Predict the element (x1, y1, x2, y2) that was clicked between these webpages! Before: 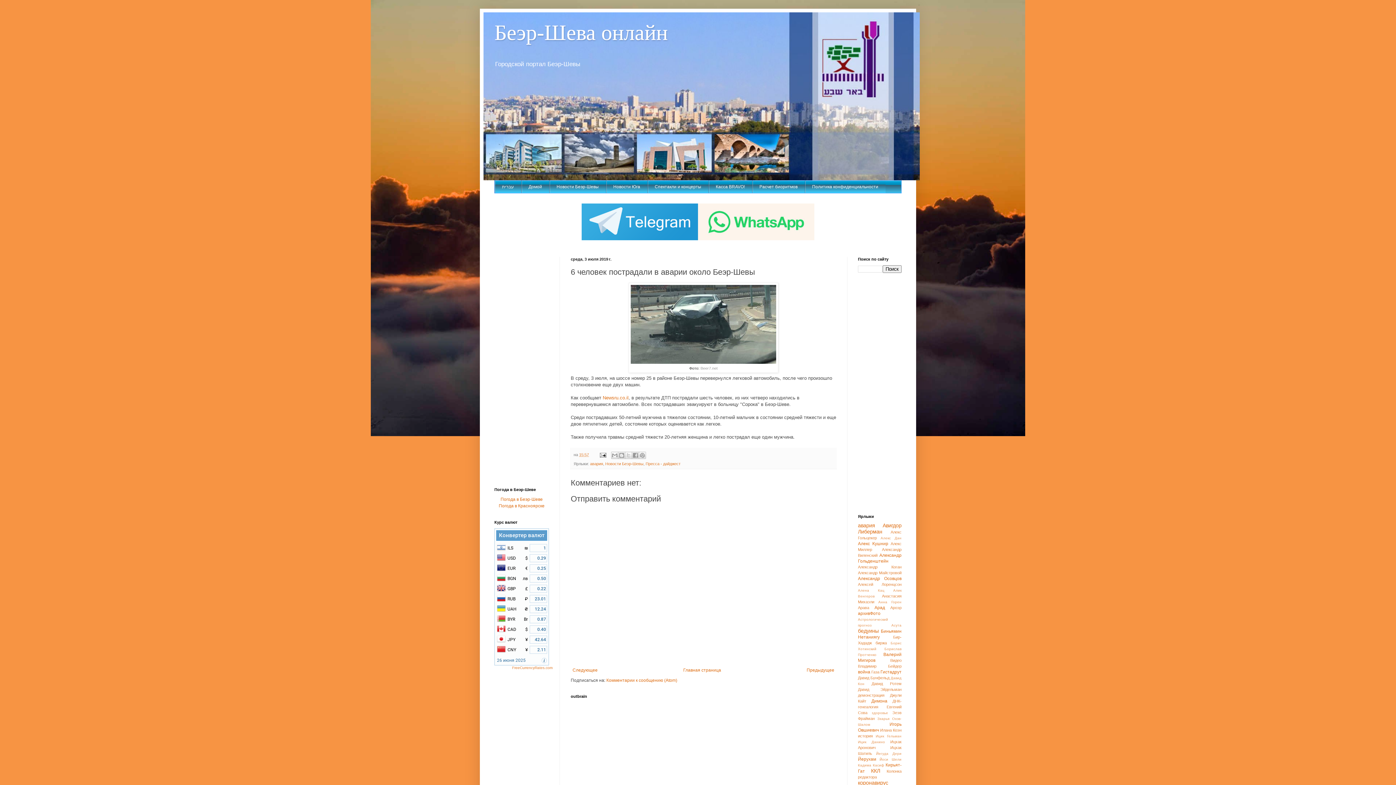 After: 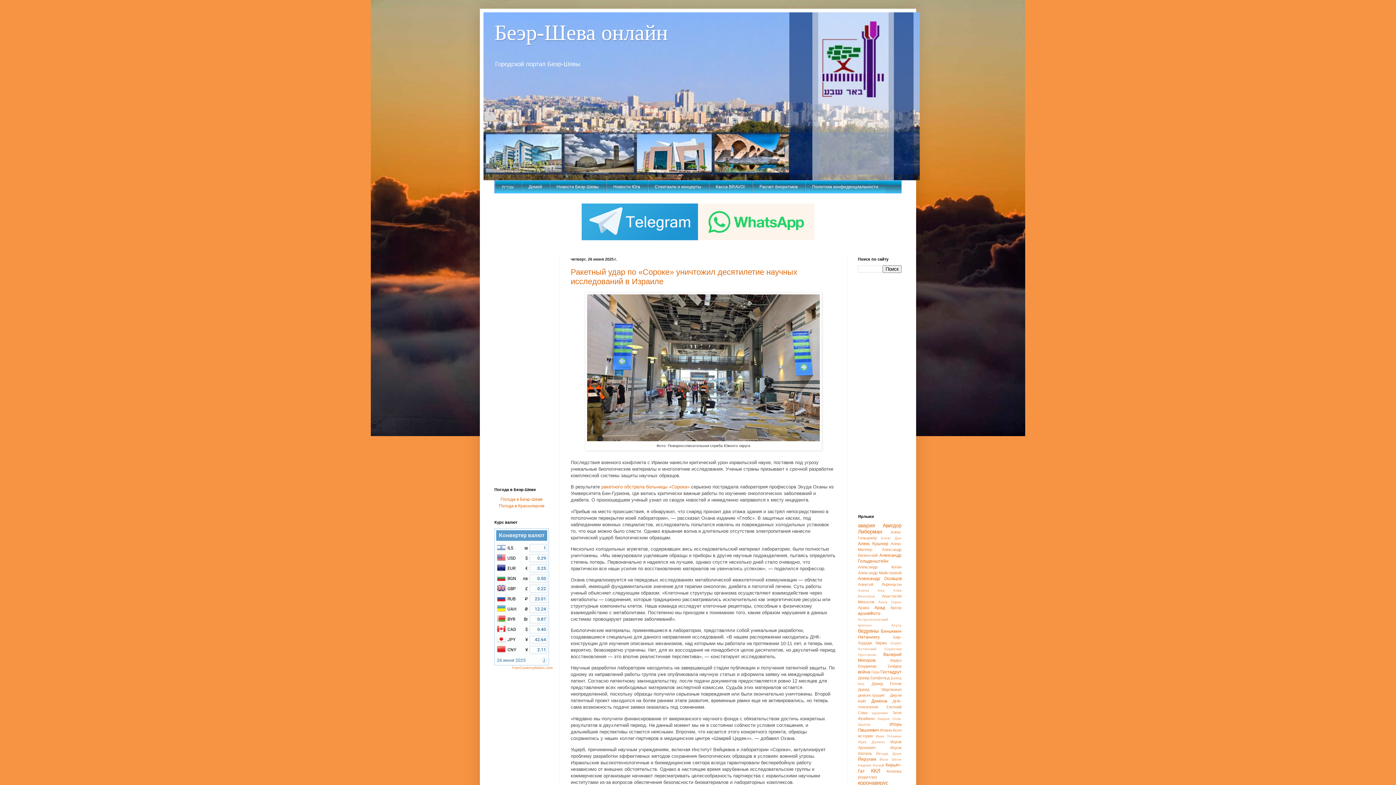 Action: label: Беэр-Шева онлайн bbox: (494, 20, 668, 44)